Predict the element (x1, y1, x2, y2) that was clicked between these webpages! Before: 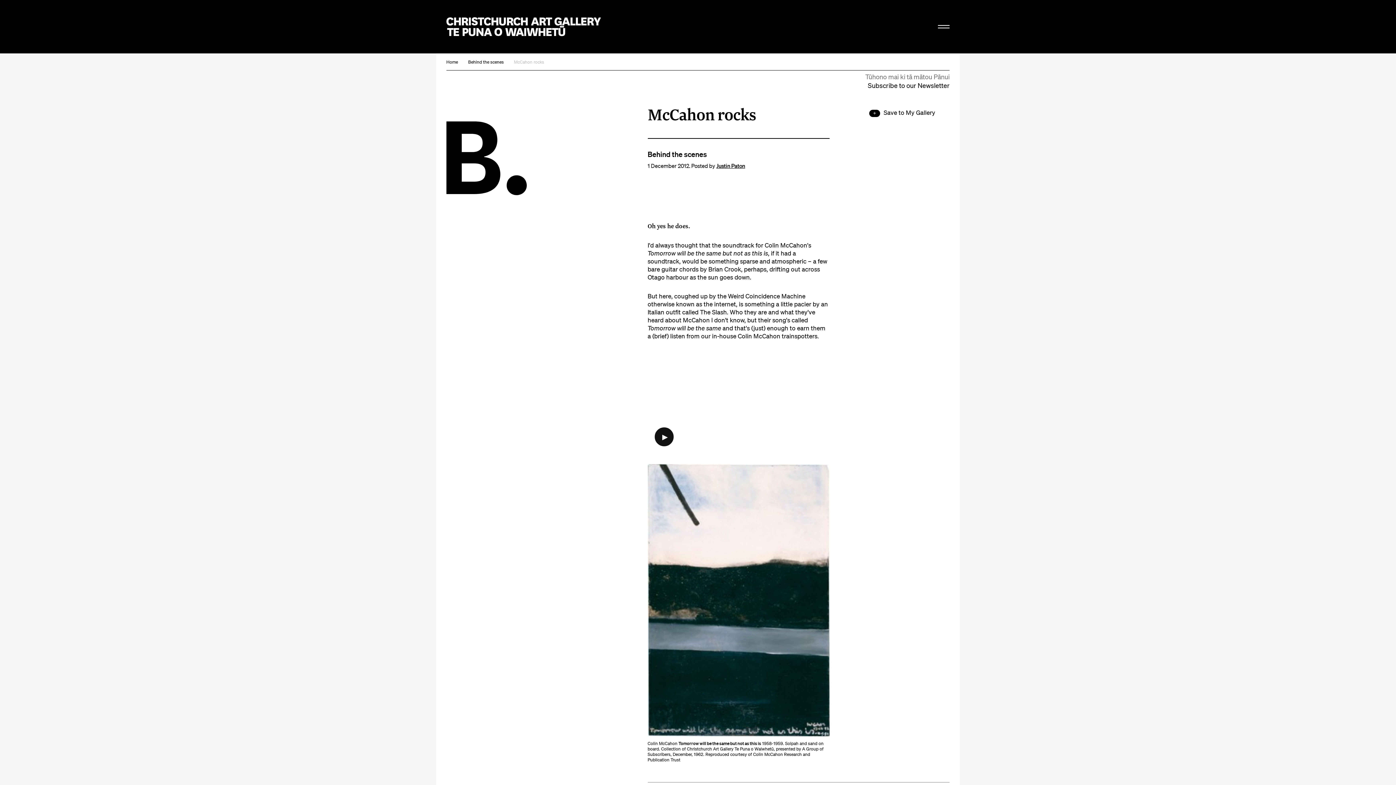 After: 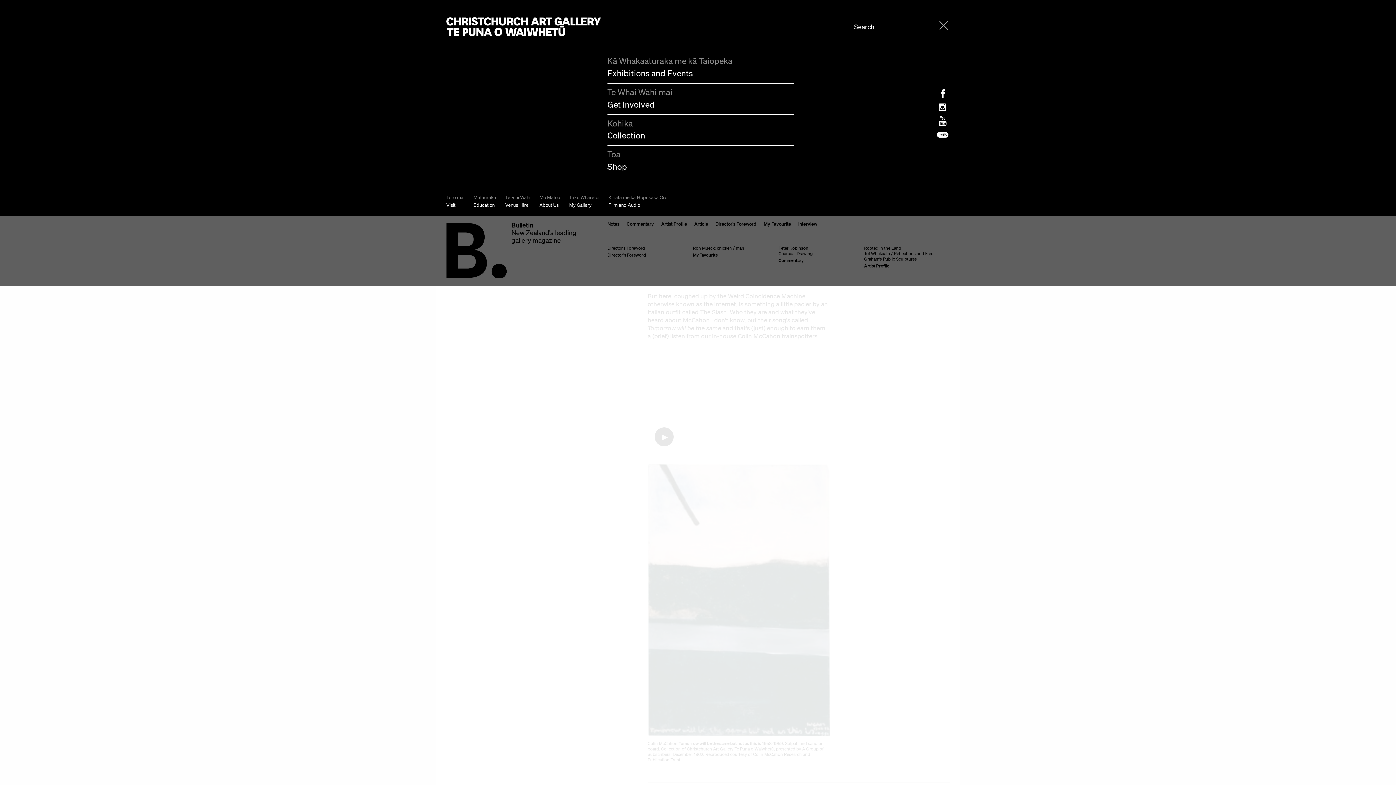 Action: bbox: (932, 16, 955, 35)